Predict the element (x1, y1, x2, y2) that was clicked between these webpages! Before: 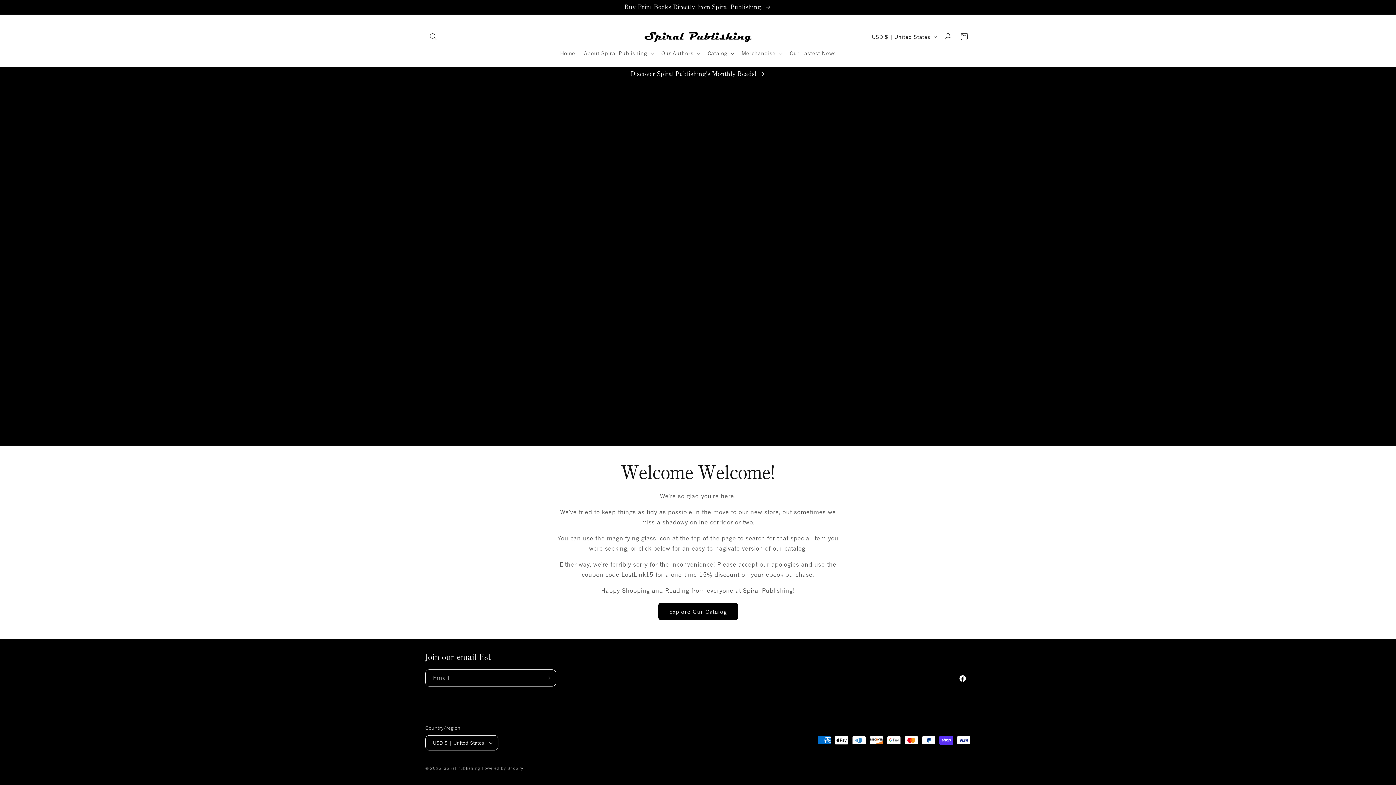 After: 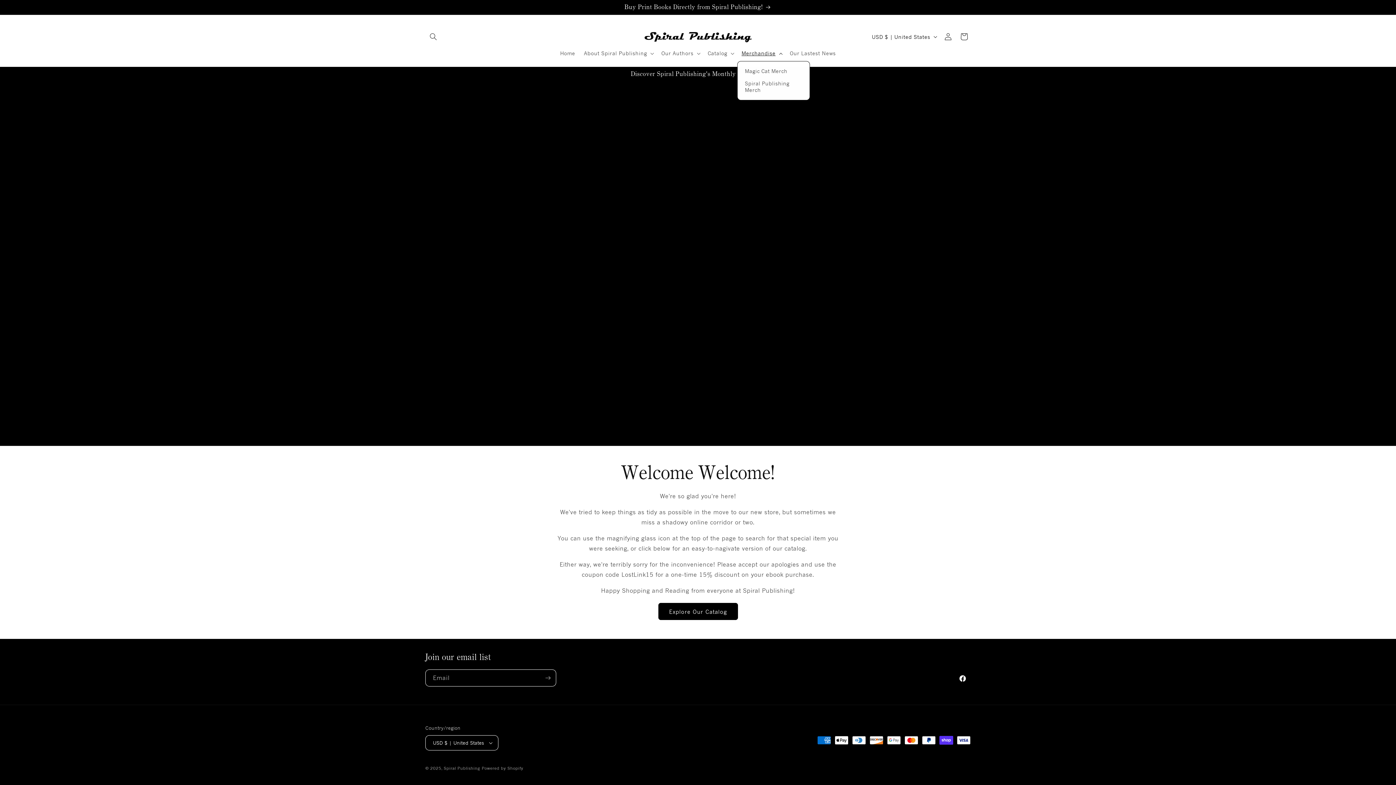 Action: bbox: (737, 45, 785, 60) label: Merchandise